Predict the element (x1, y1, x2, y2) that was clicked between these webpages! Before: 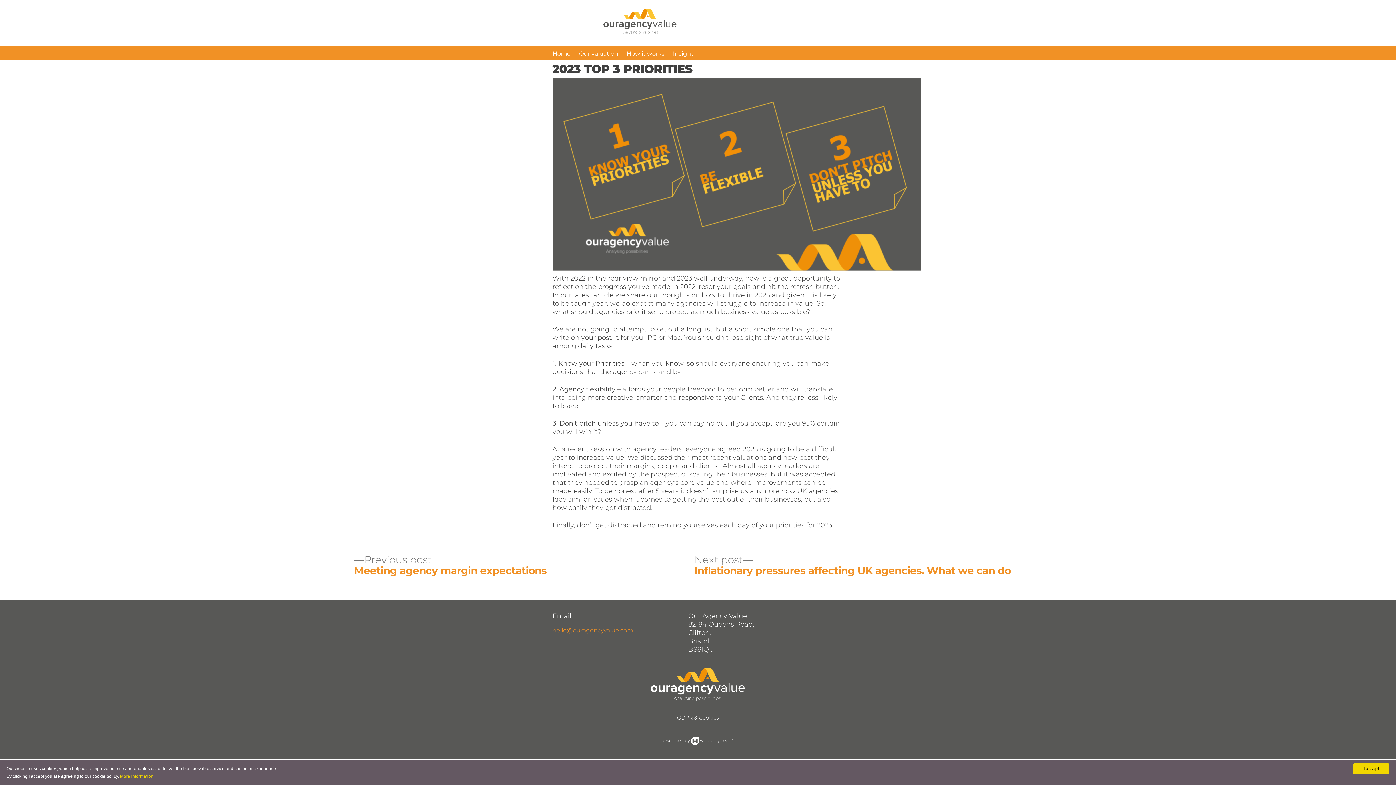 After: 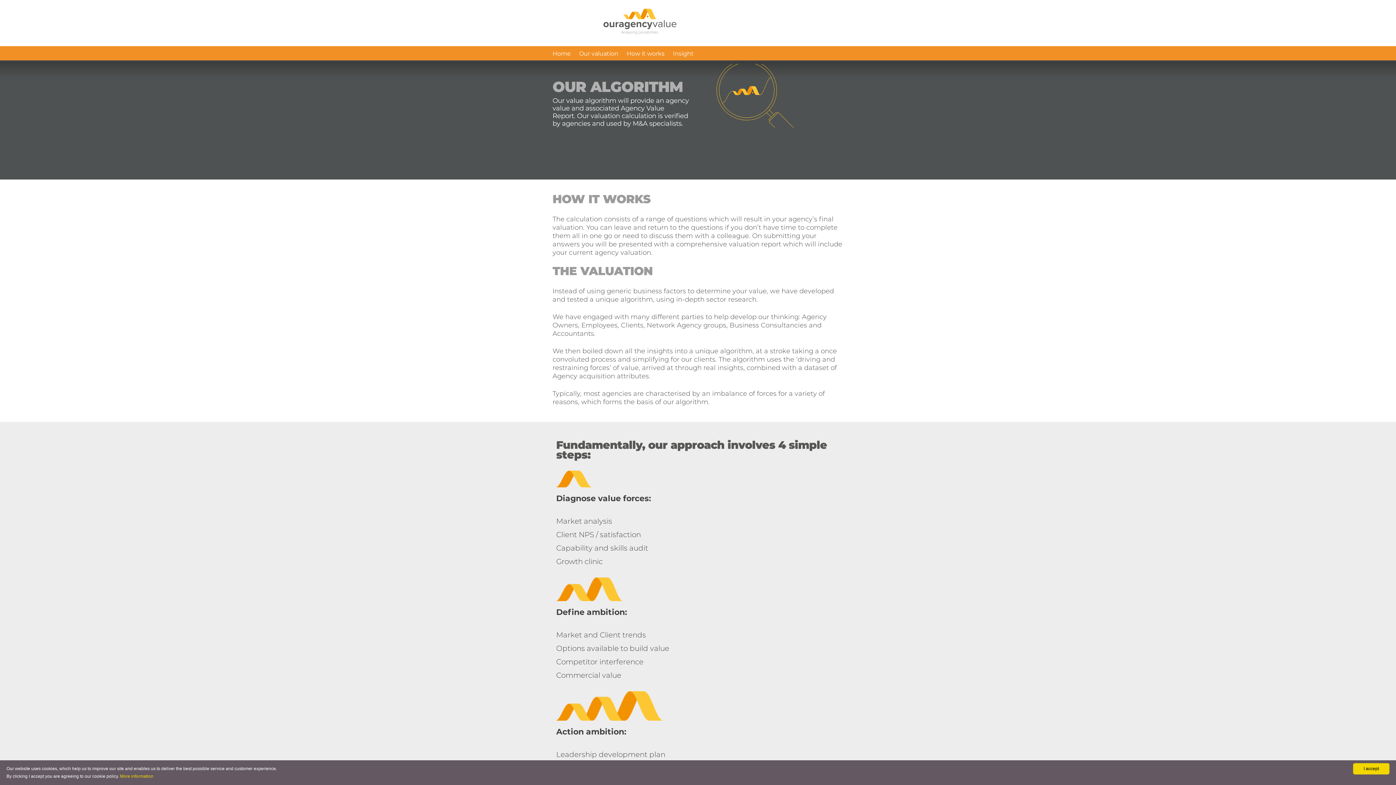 Action: label: How it works bbox: (626, 46, 668, 60)